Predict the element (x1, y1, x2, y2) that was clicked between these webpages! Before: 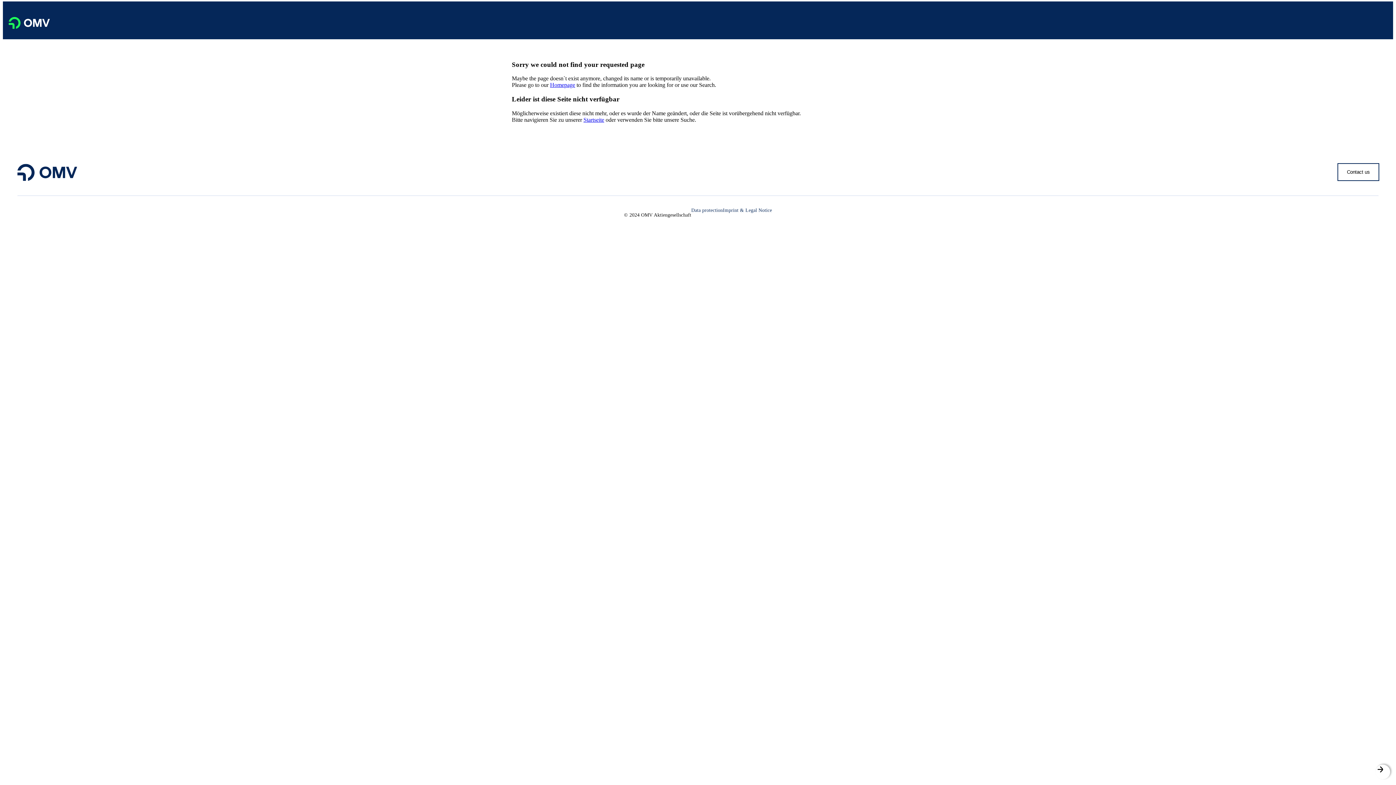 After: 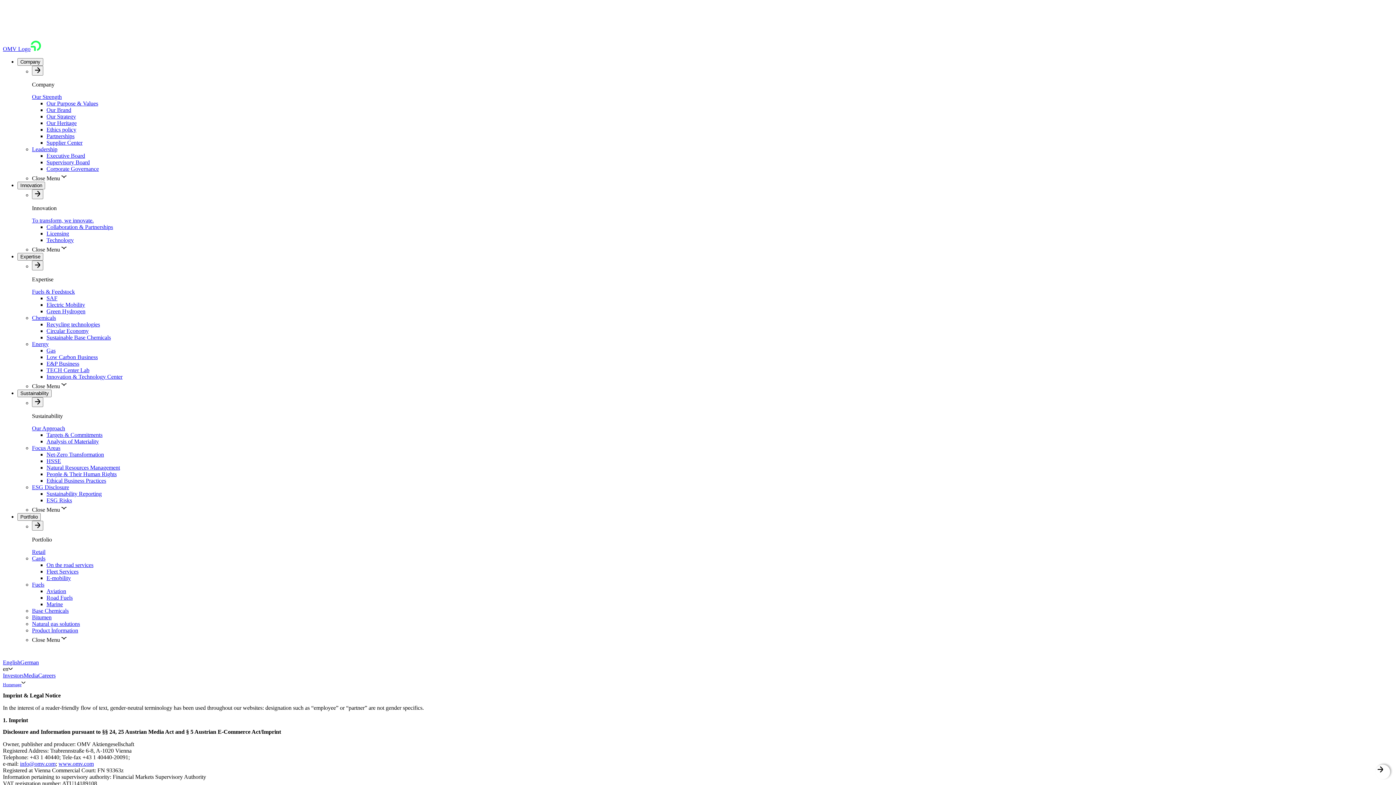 Action: bbox: (723, 207, 772, 223) label: Imprint & Legal Notice